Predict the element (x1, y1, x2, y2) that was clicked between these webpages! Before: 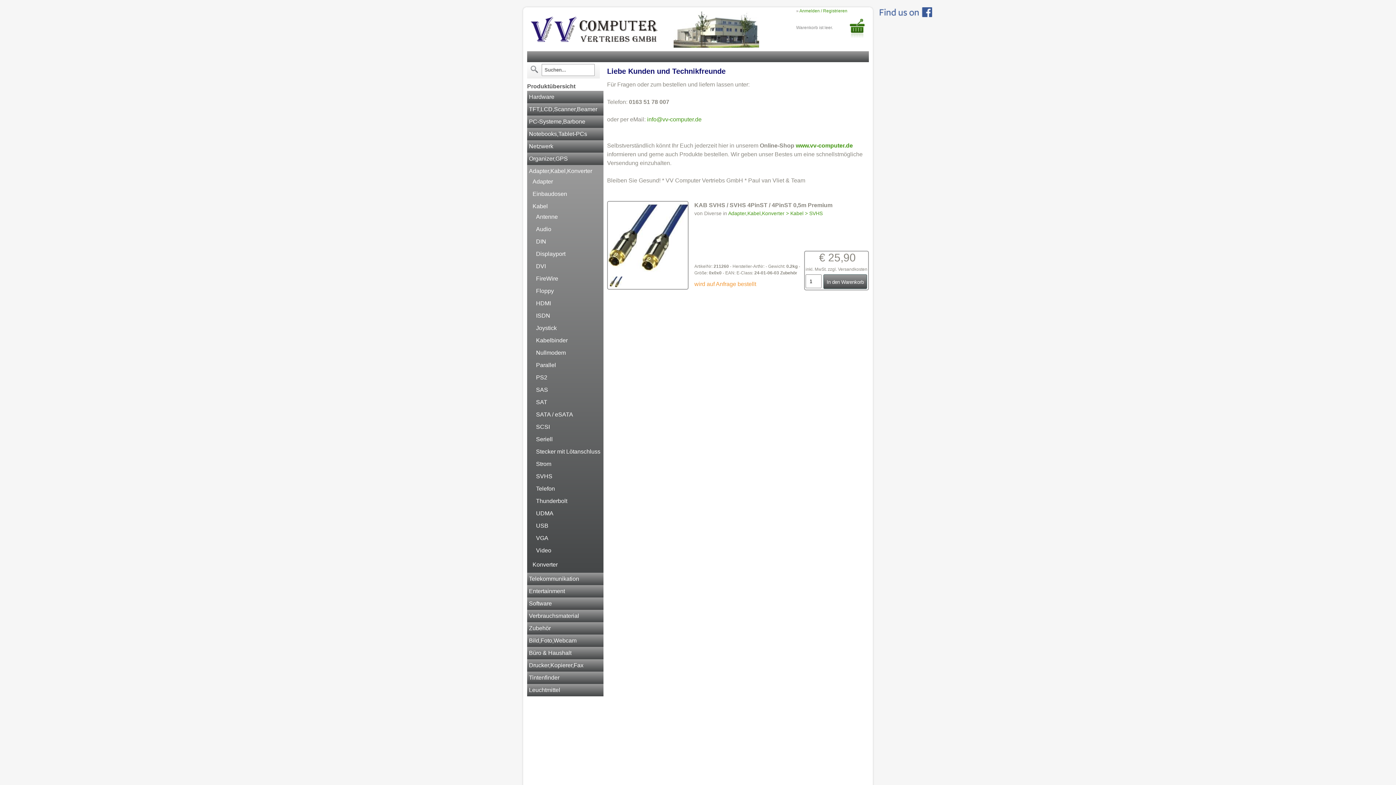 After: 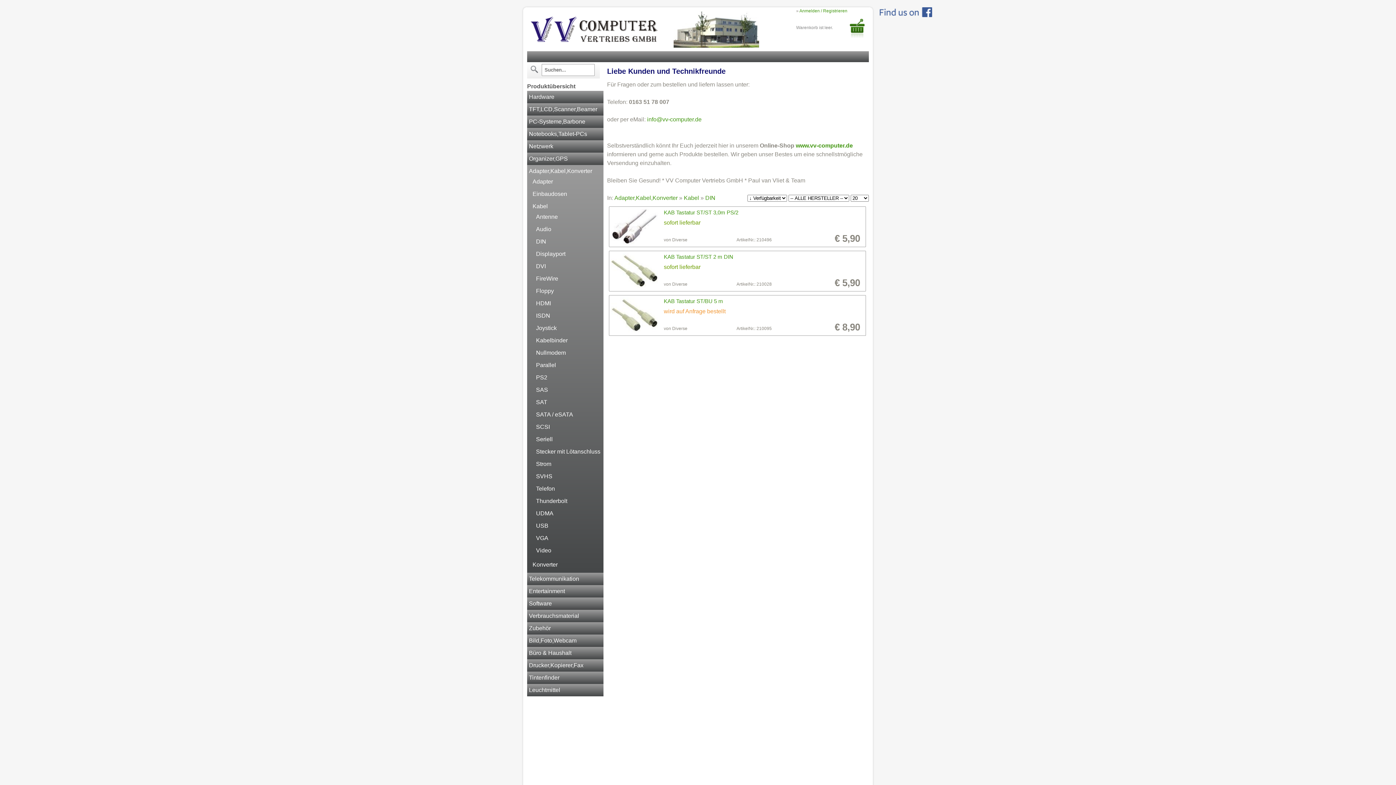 Action: bbox: (536, 238, 546, 244) label: DIN